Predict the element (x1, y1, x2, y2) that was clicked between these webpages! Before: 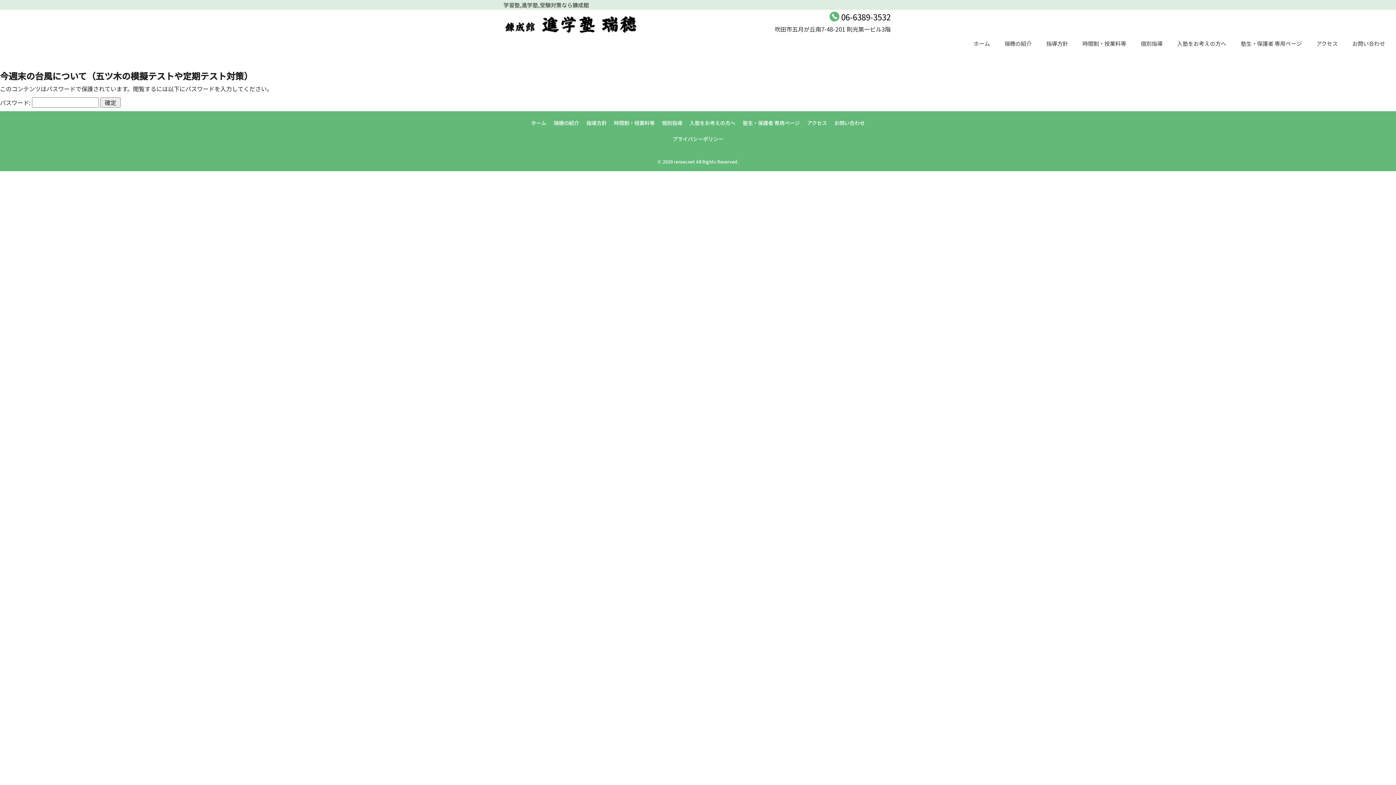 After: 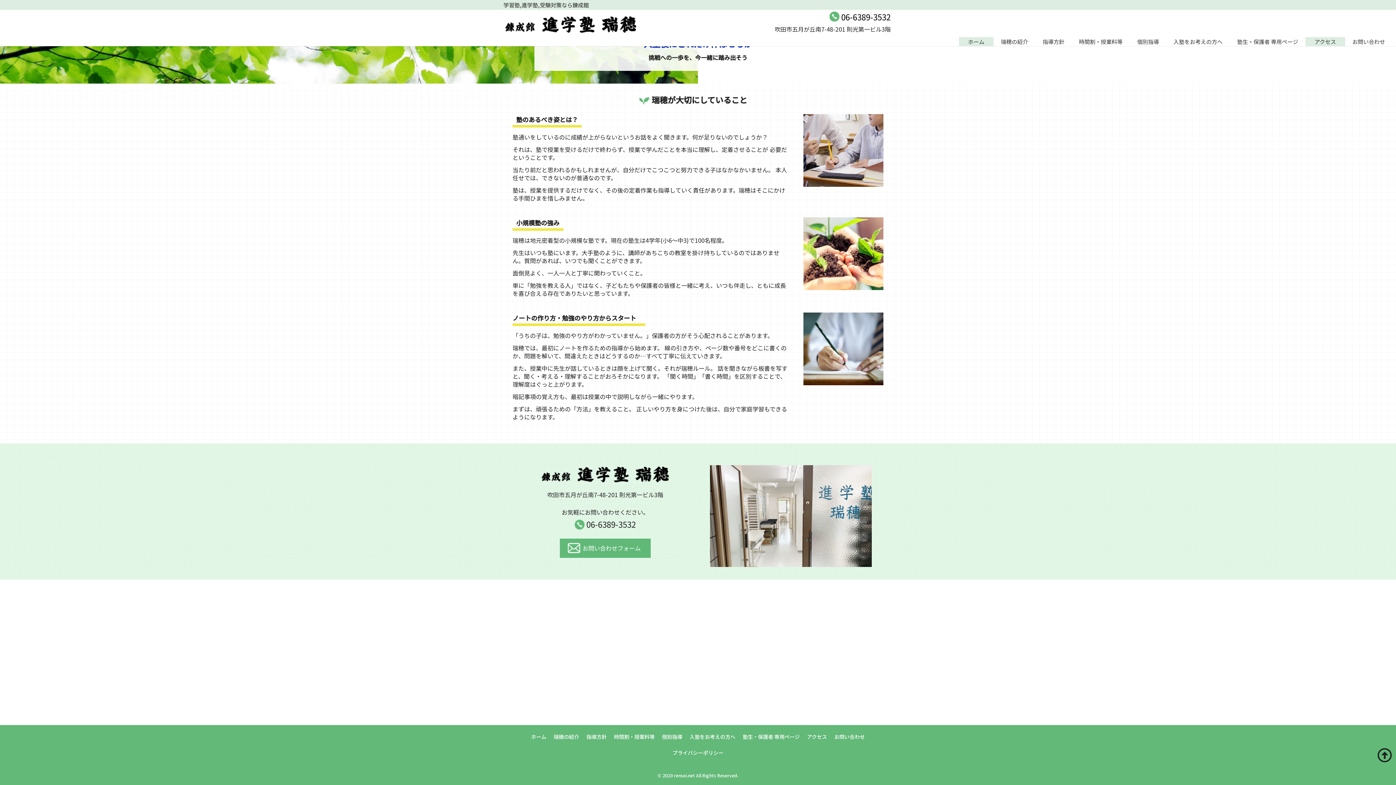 Action: bbox: (807, 119, 827, 126) label: アクセス